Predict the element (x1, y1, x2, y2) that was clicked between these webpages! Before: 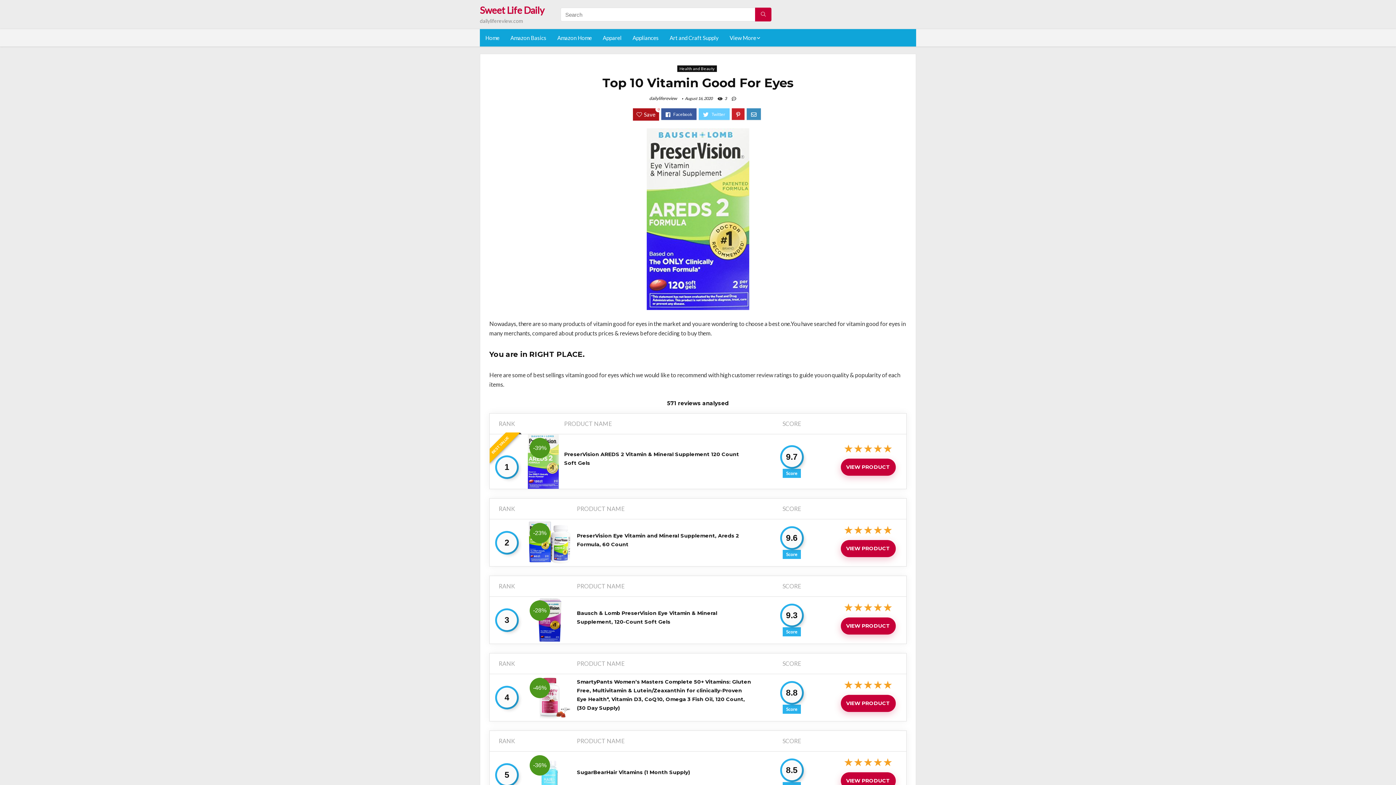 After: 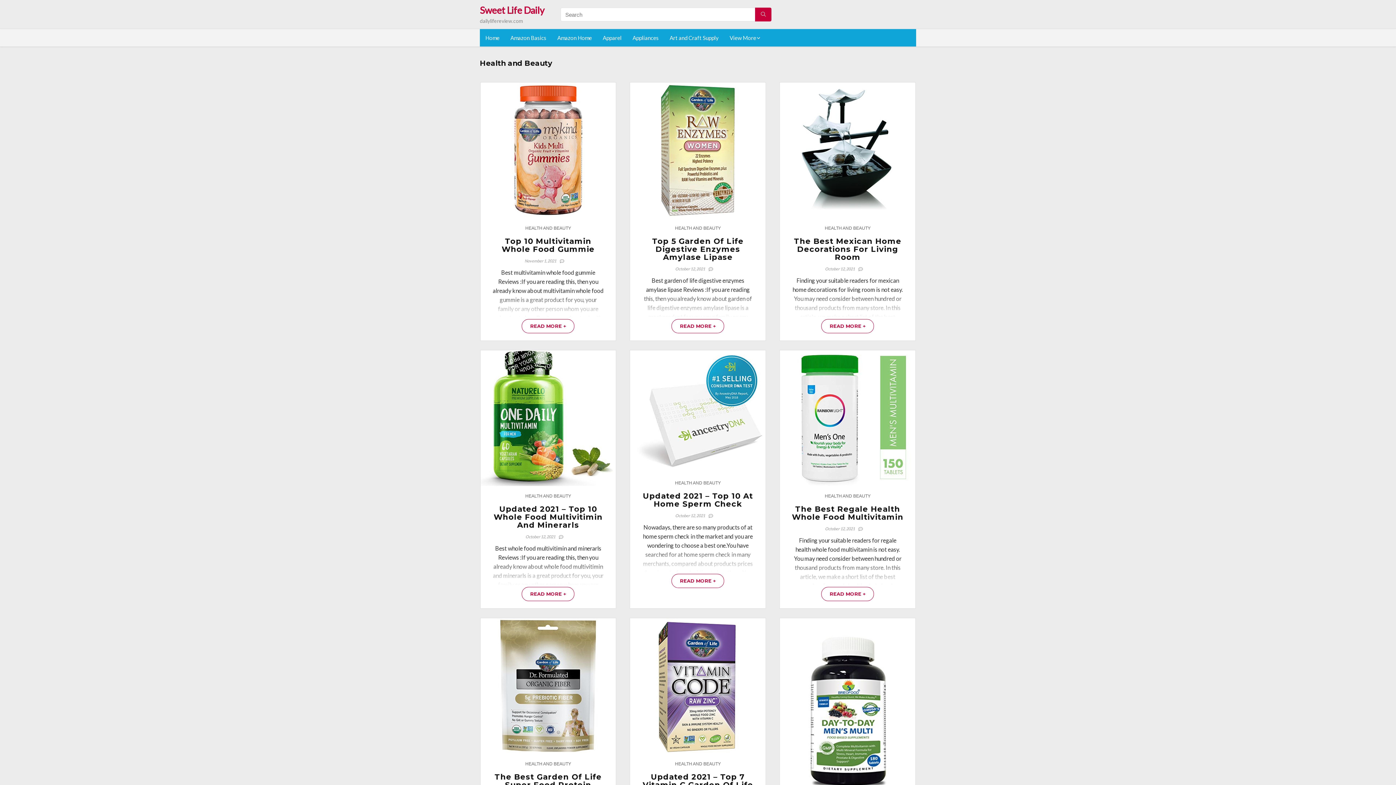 Action: bbox: (677, 65, 717, 72) label: Health and Beauty